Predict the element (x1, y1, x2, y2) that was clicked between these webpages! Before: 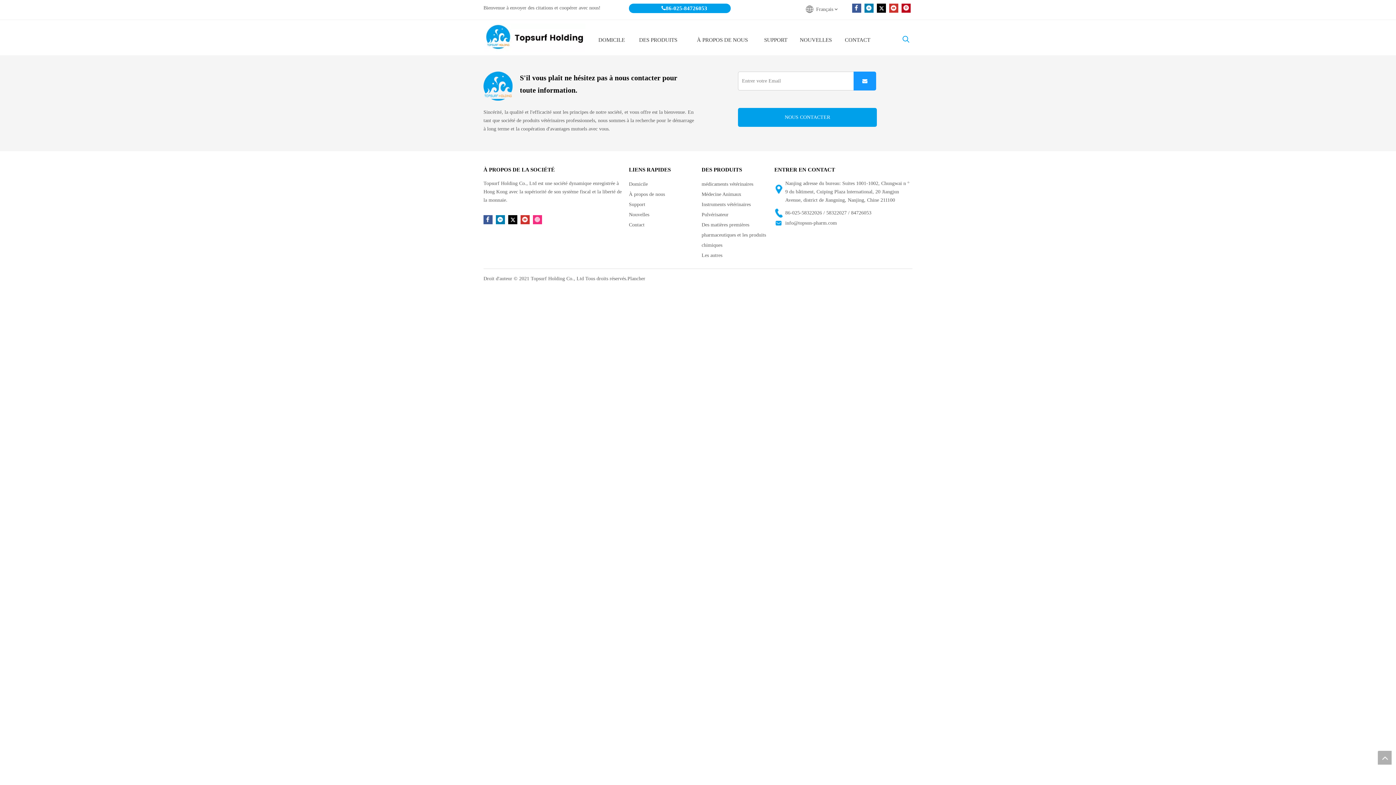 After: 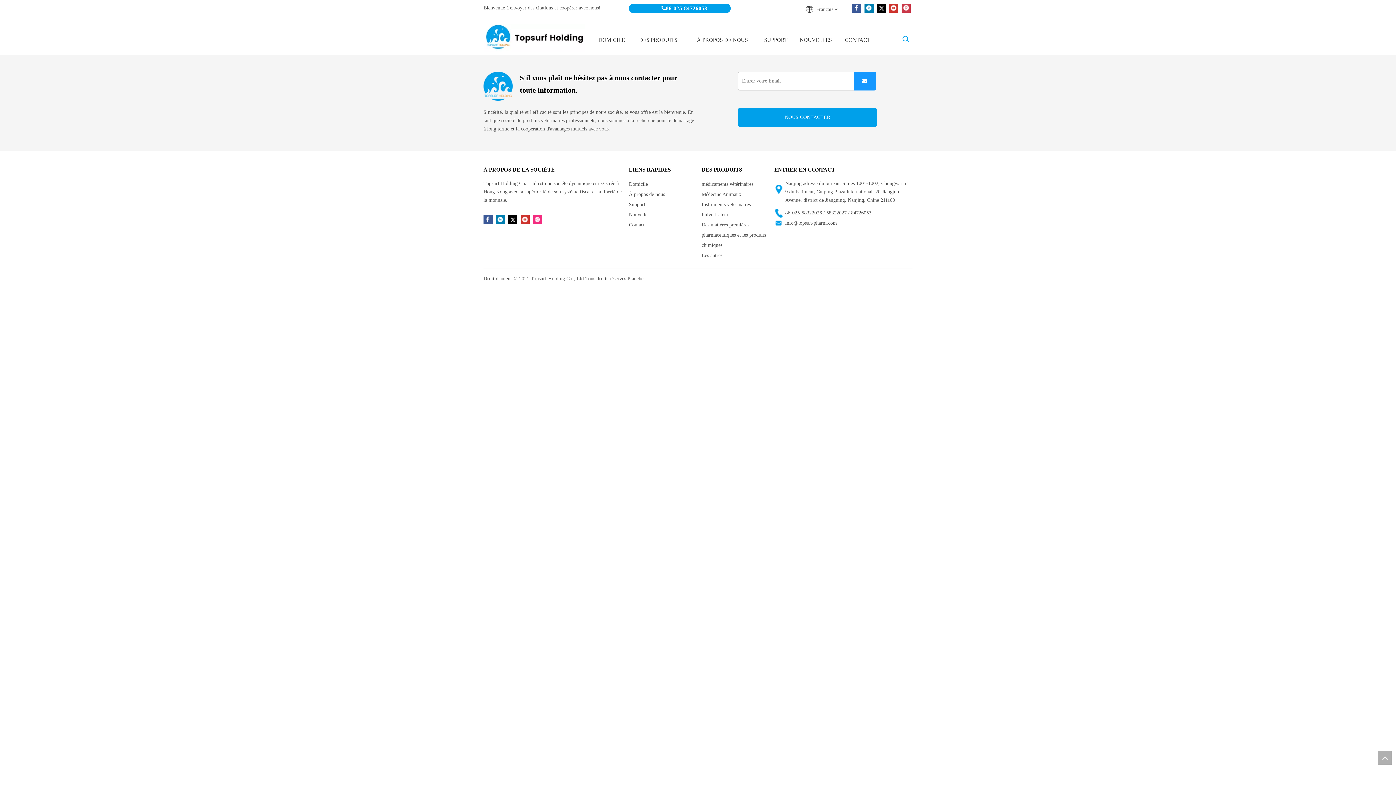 Action: label: Pinterest bbox: (901, 3, 910, 12)